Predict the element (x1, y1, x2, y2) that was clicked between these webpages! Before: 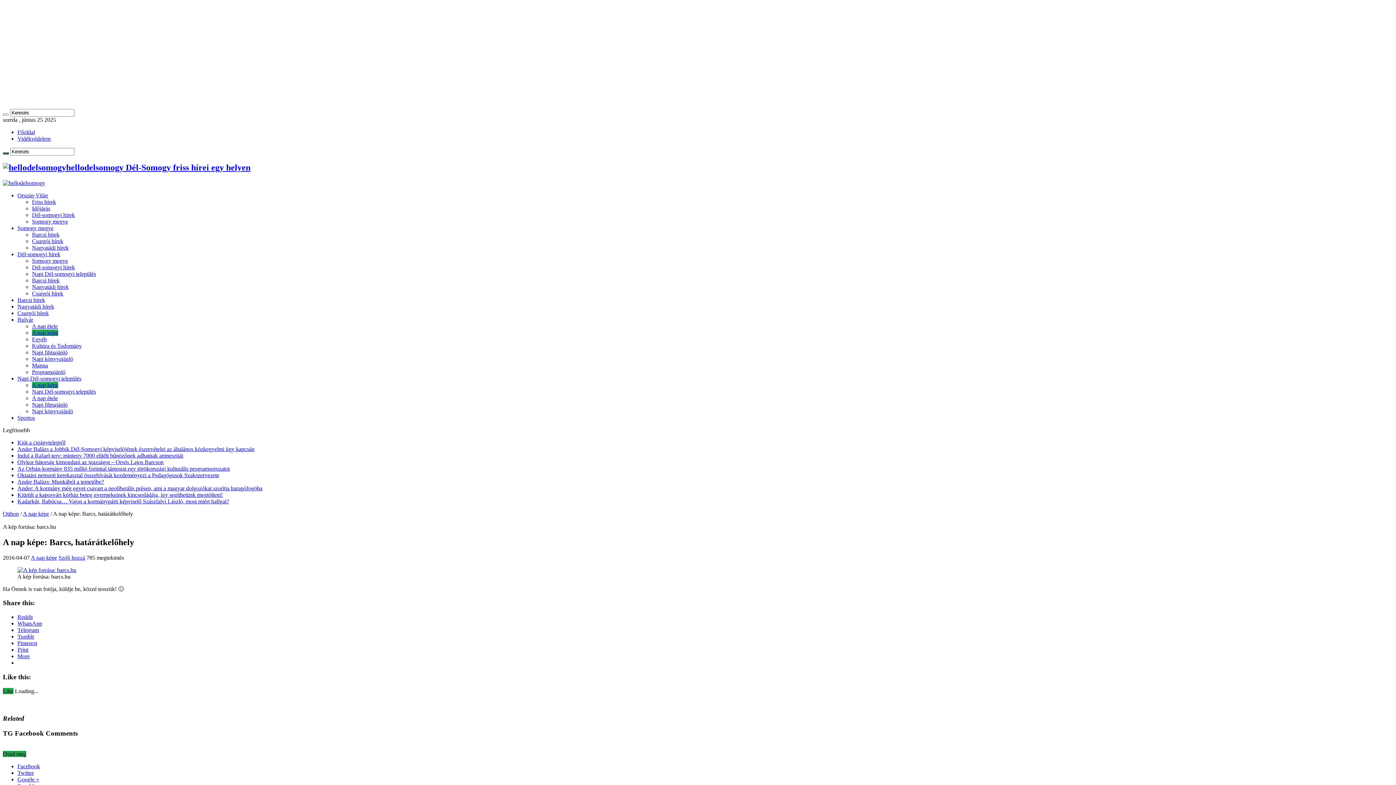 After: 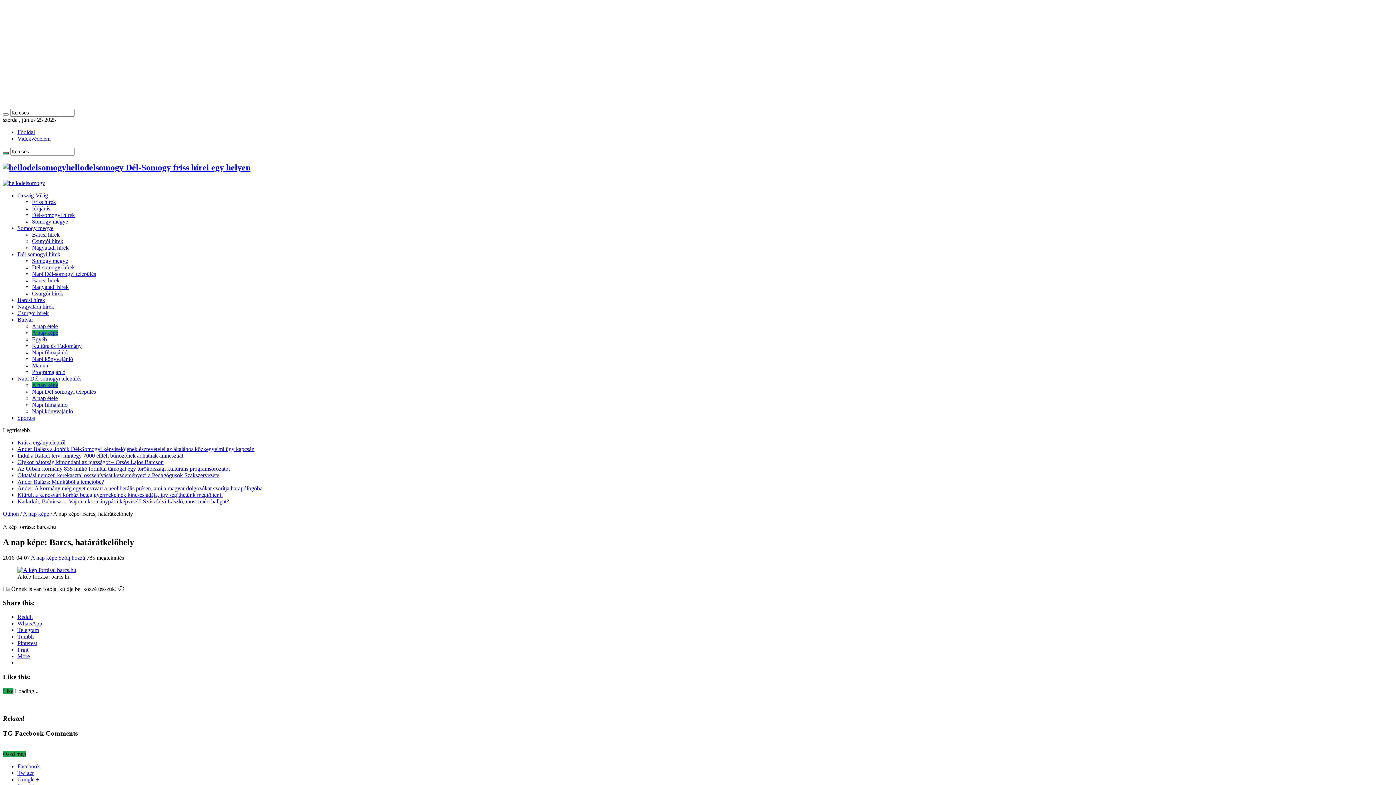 Action: bbox: (17, 763, 40, 769) label: Facebook